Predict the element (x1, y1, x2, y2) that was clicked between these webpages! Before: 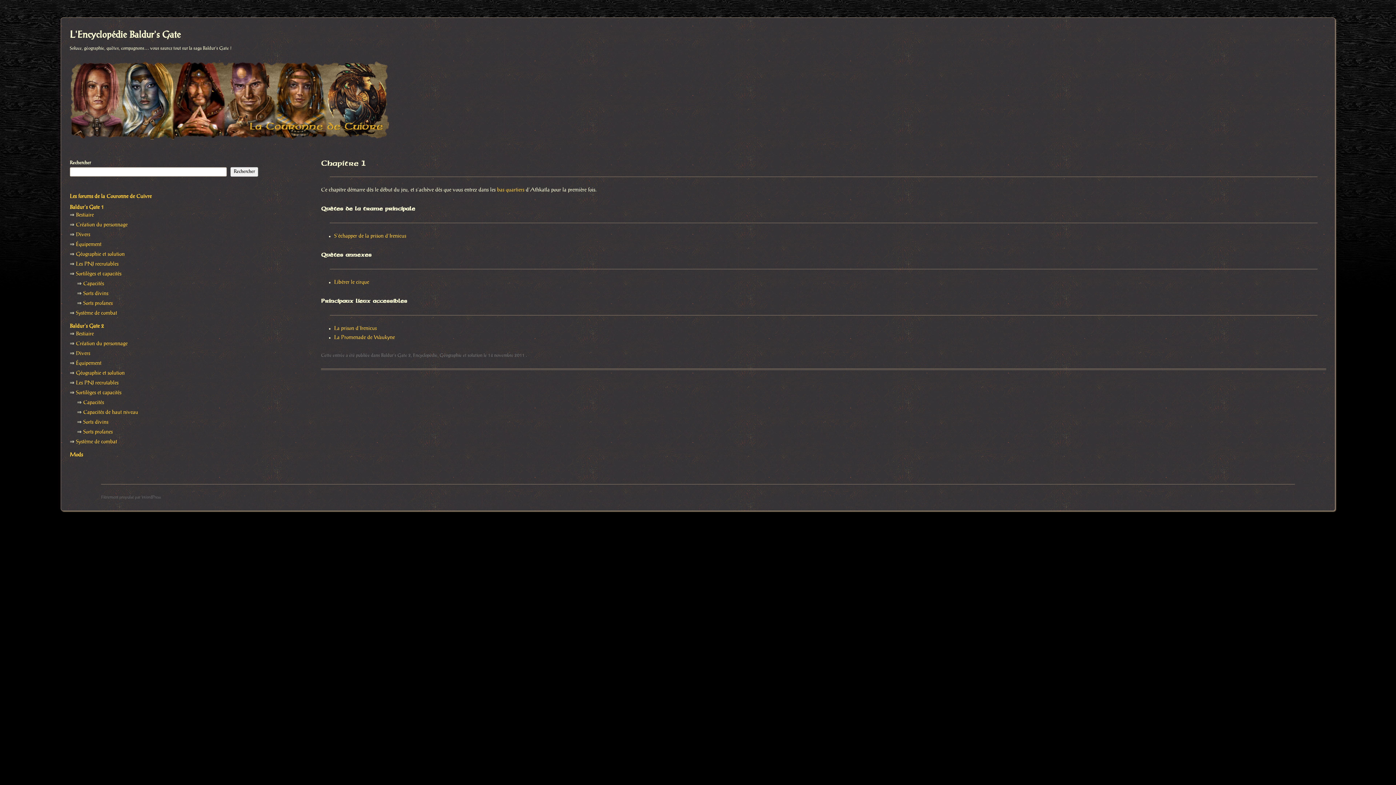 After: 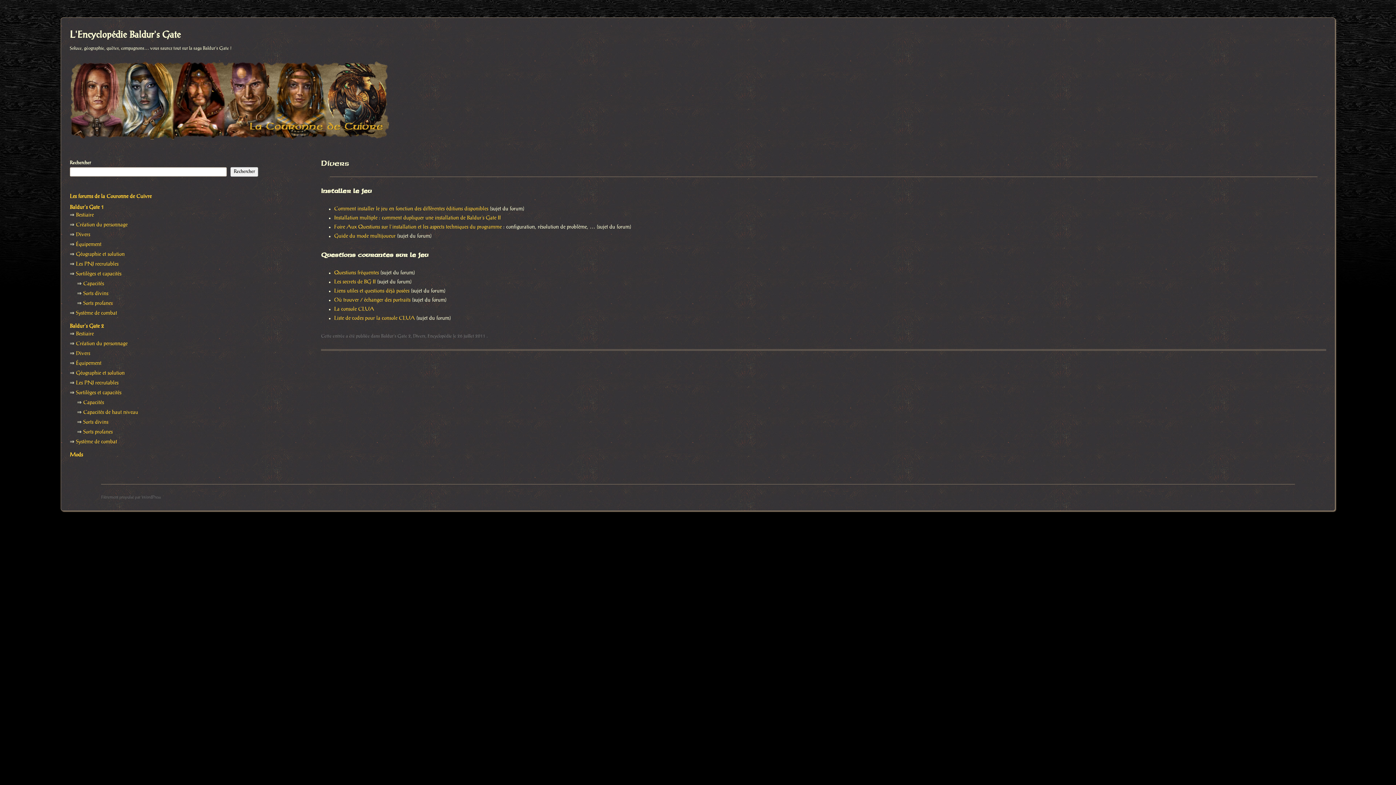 Action: label: Divers bbox: (76, 351, 90, 356)